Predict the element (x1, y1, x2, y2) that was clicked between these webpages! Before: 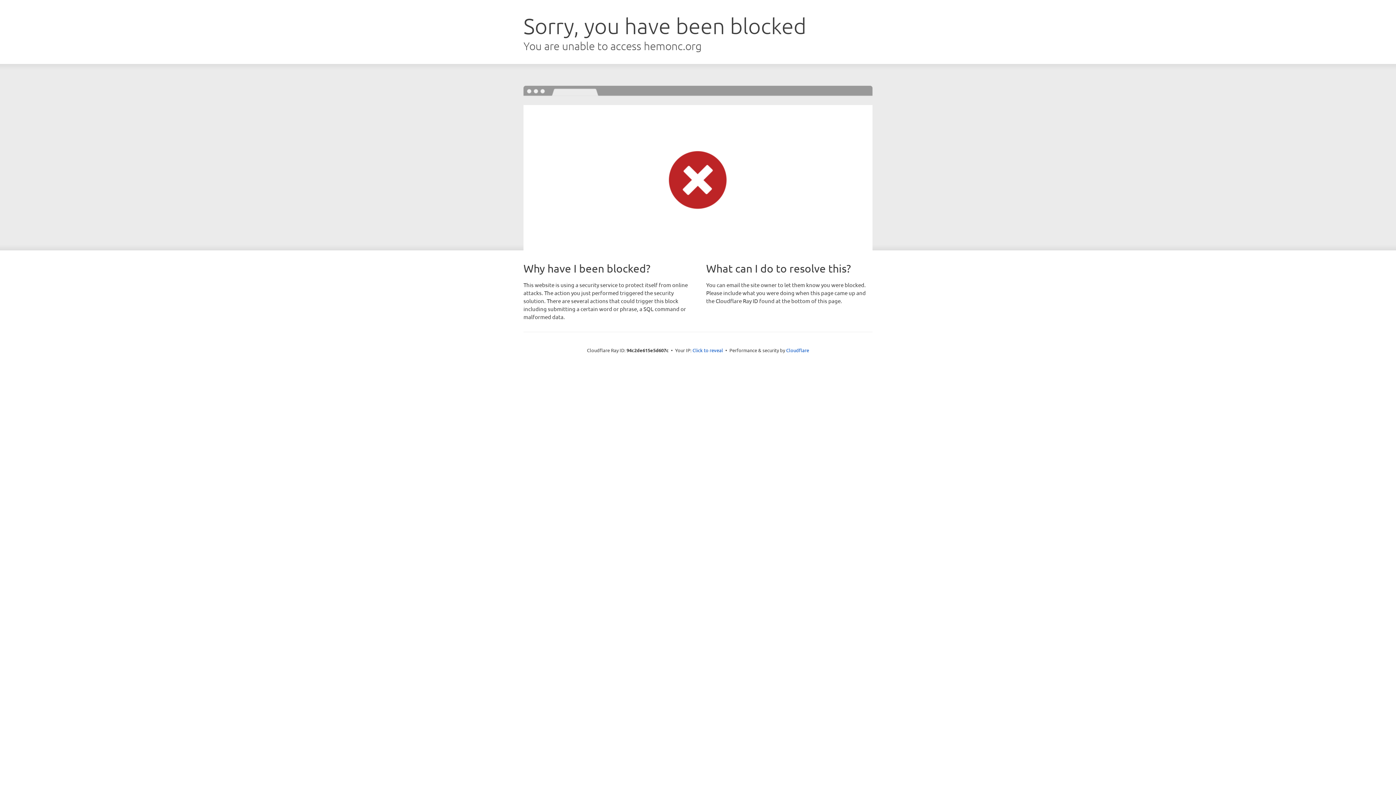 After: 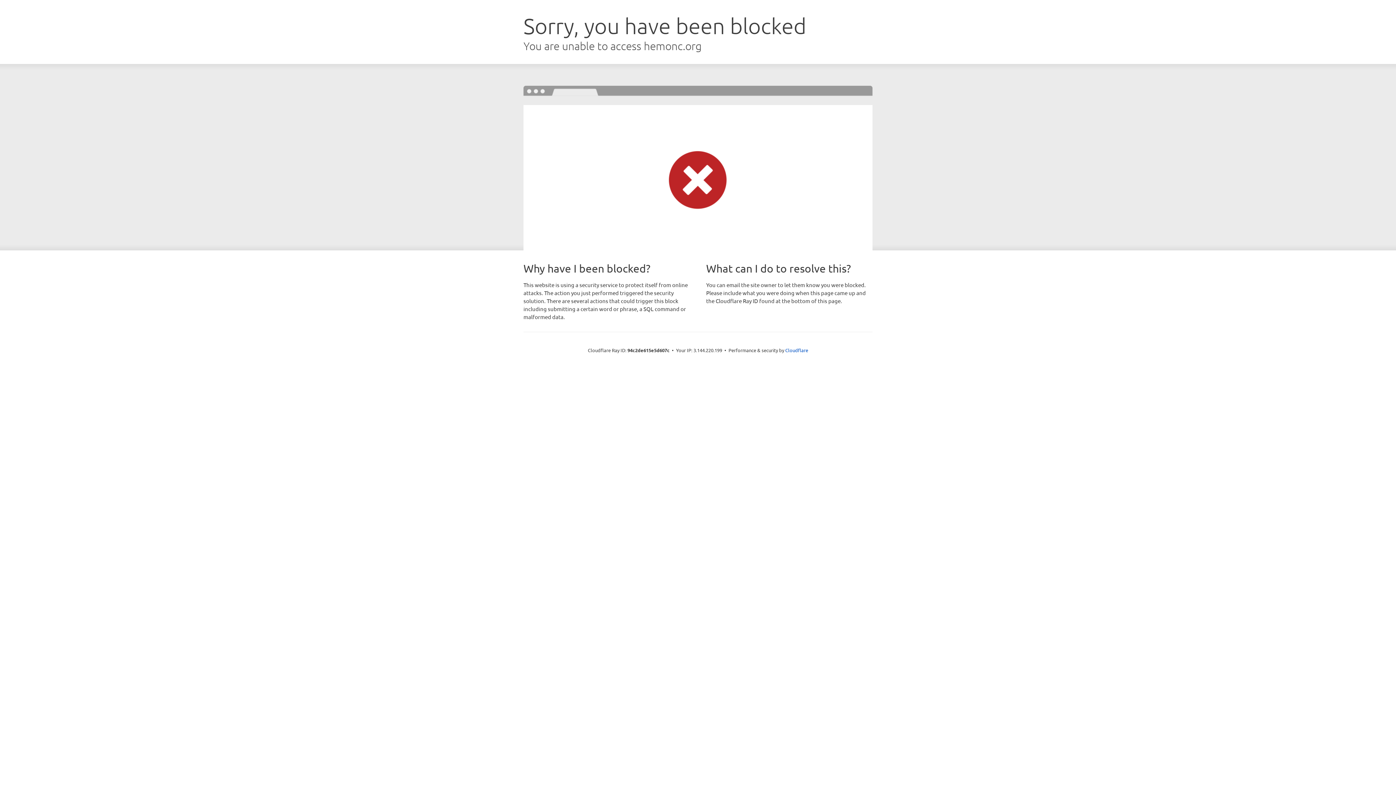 Action: bbox: (692, 346, 723, 353) label: Click to reveal